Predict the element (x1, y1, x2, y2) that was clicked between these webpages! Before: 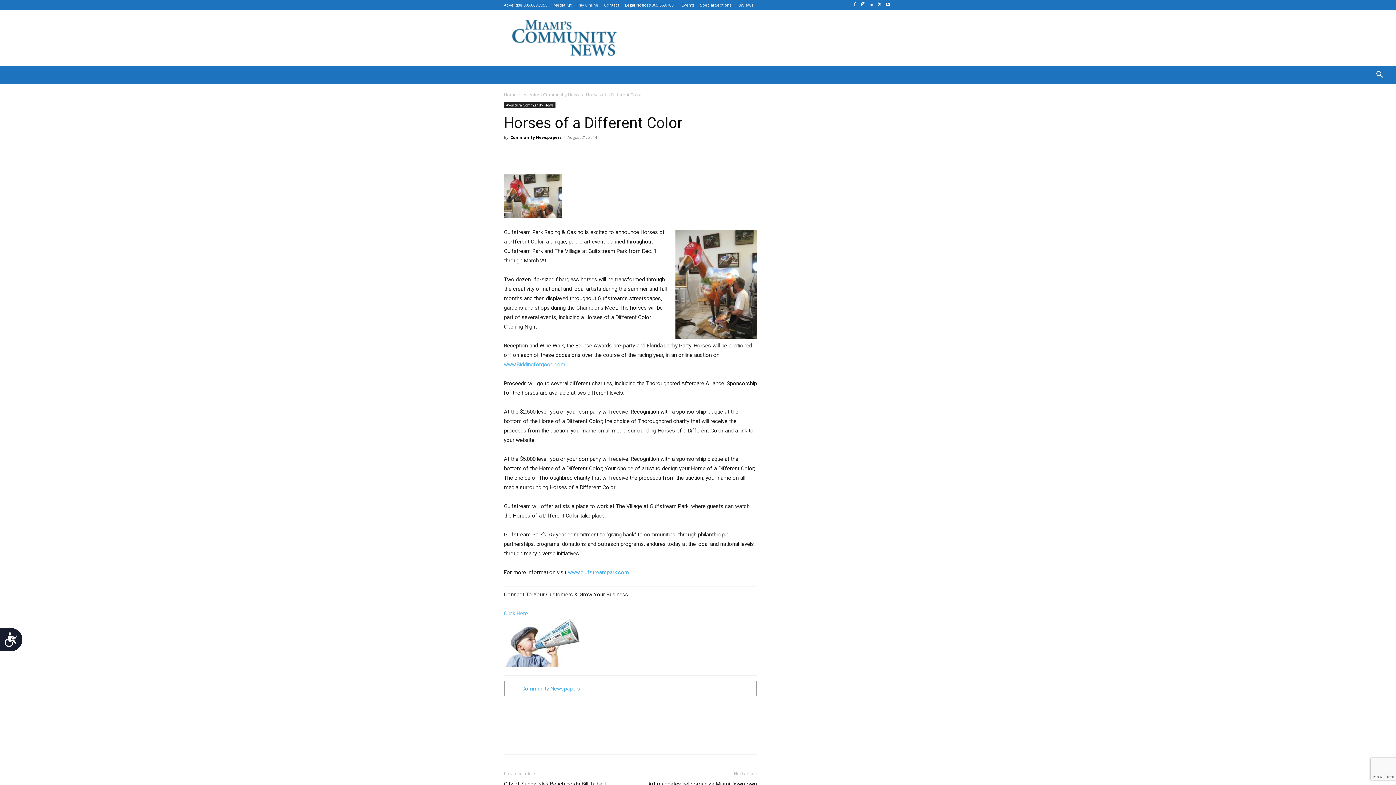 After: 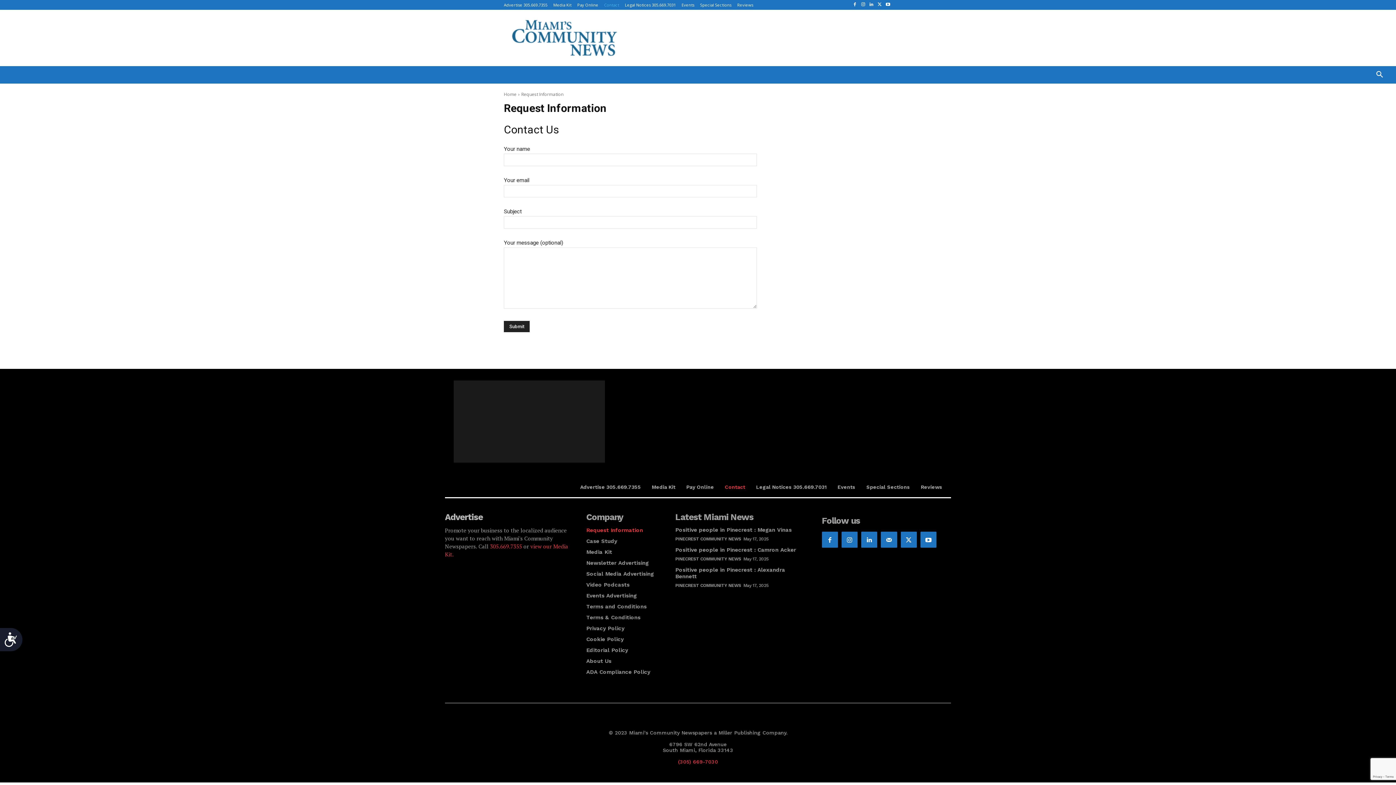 Action: bbox: (604, 2, 619, 6) label: Contact